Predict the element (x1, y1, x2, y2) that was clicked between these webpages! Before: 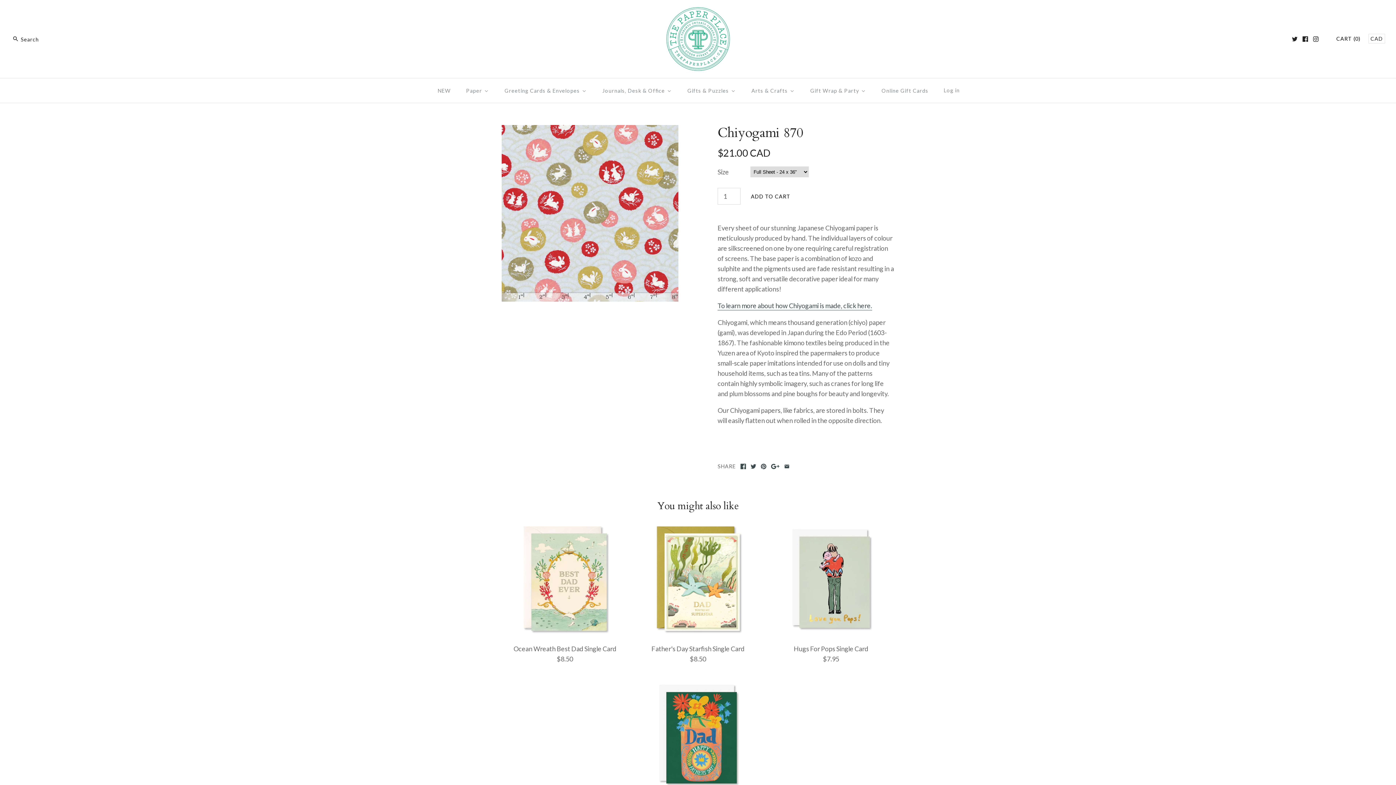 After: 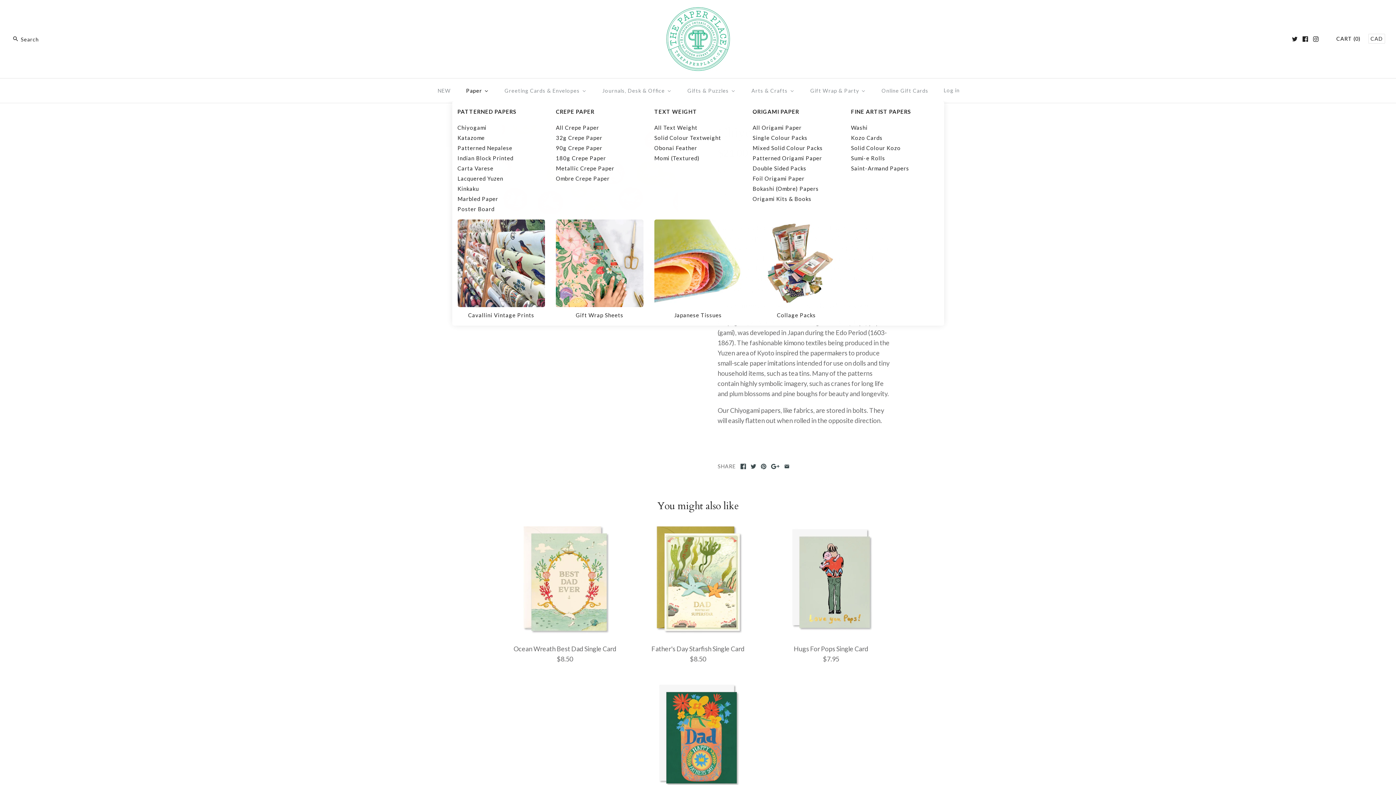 Action: bbox: (458, 80, 496, 101) label: Paper